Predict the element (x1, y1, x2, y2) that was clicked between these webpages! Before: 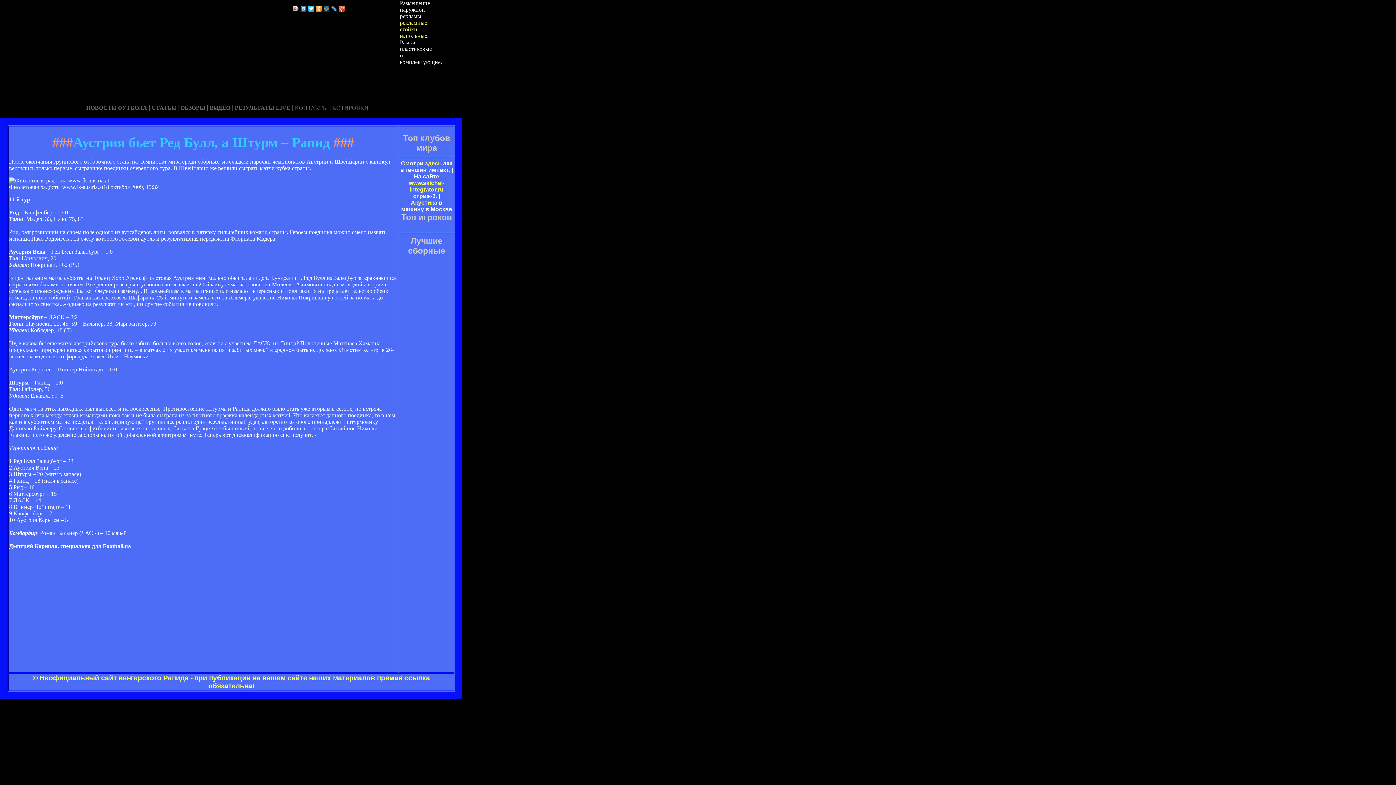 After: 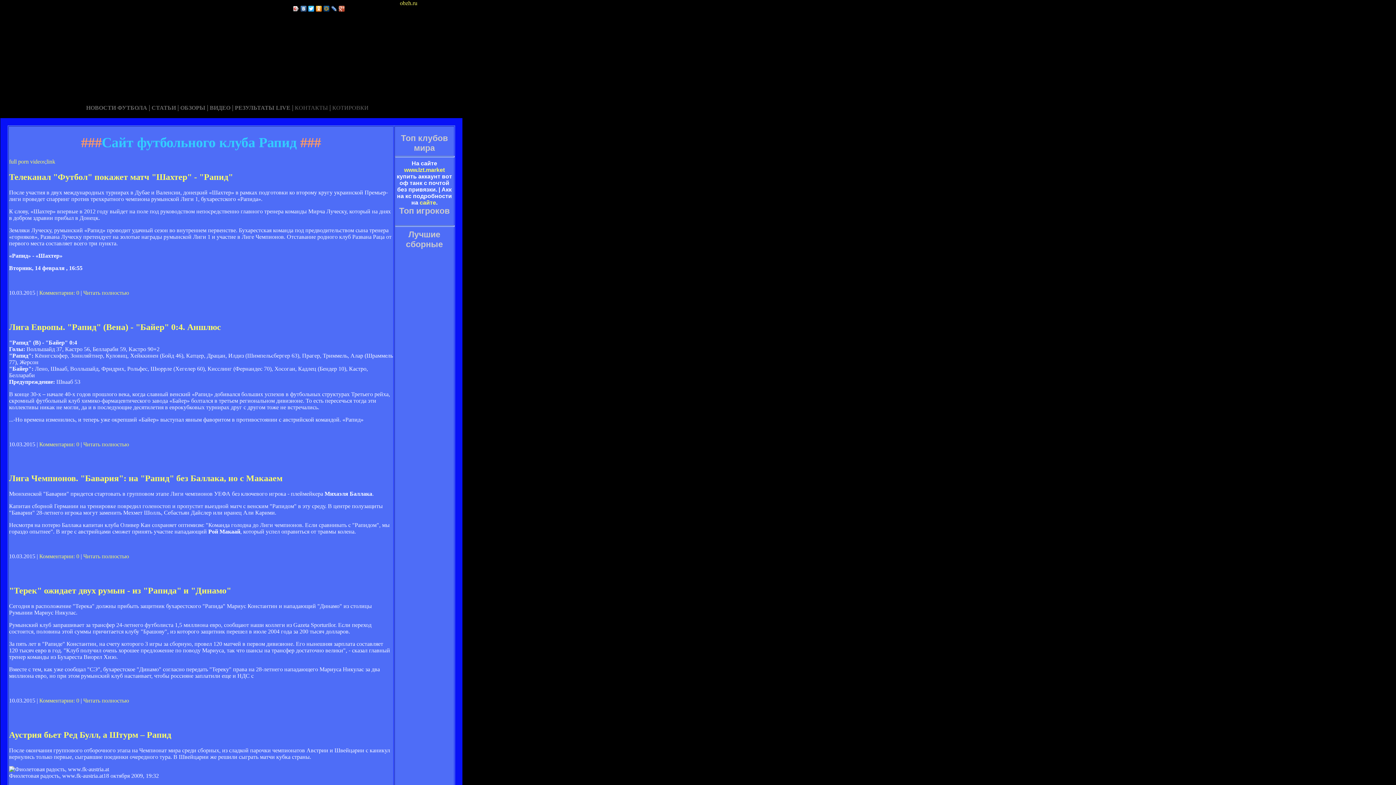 Action: label: ОБЗОРЫ bbox: (180, 104, 205, 110)